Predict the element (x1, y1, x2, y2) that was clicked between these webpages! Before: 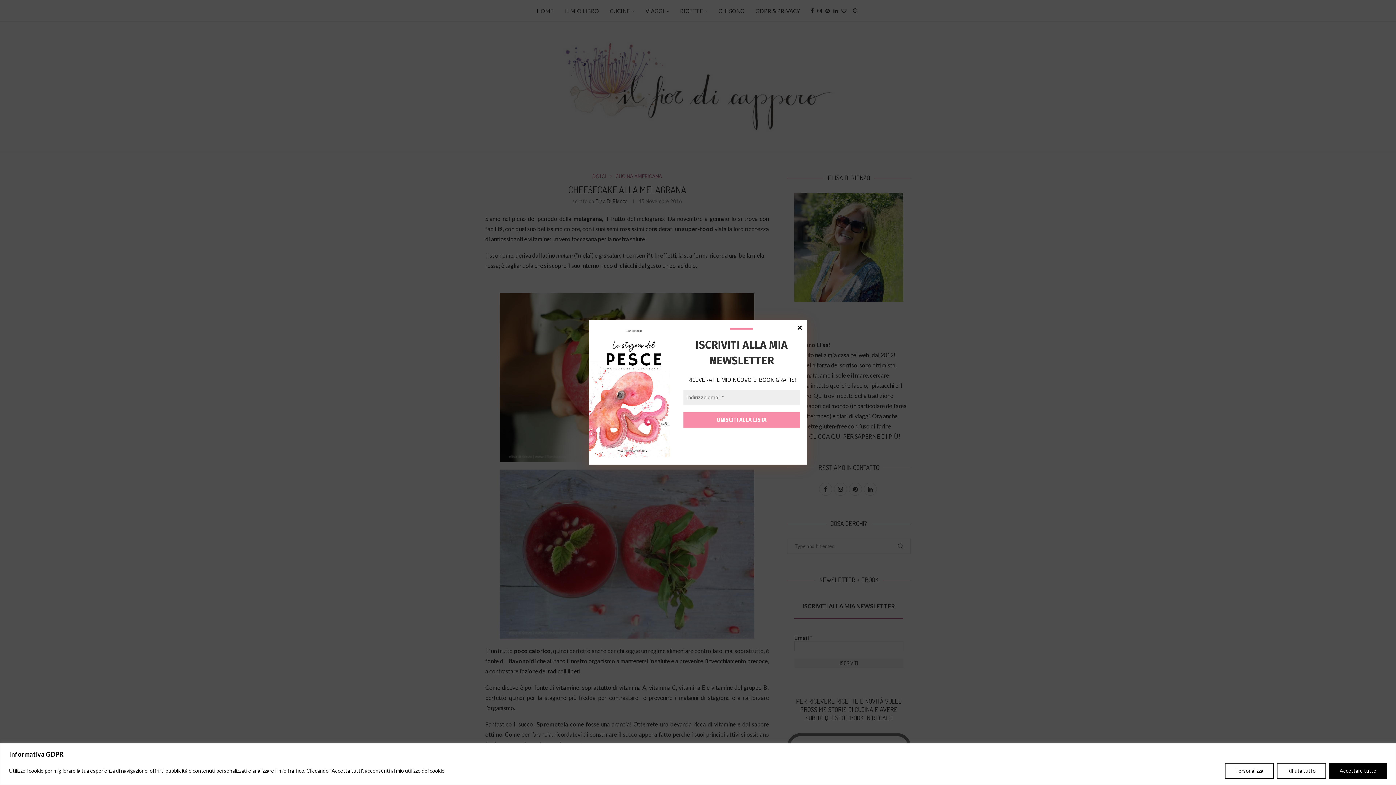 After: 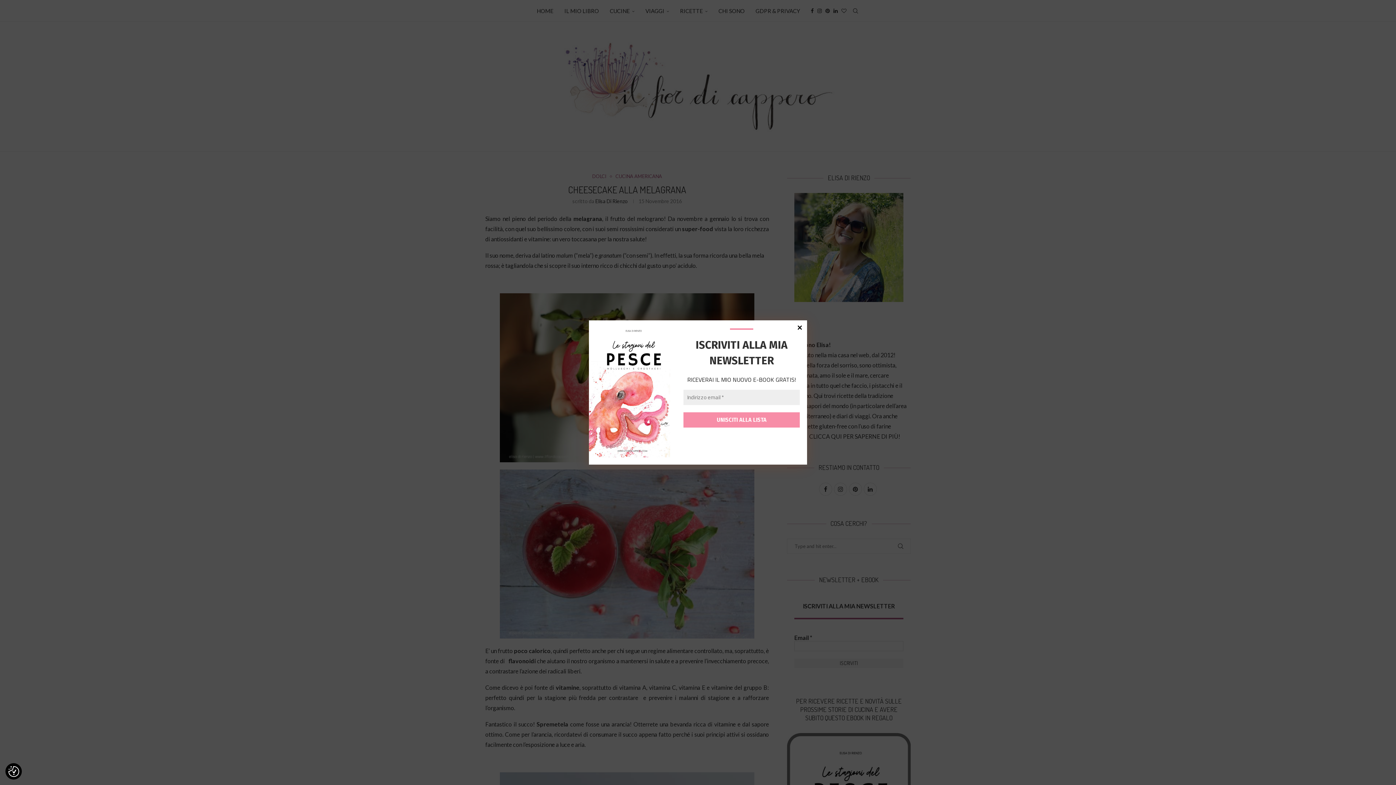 Action: bbox: (1277, 763, 1326, 779) label: Rifiuta tutto